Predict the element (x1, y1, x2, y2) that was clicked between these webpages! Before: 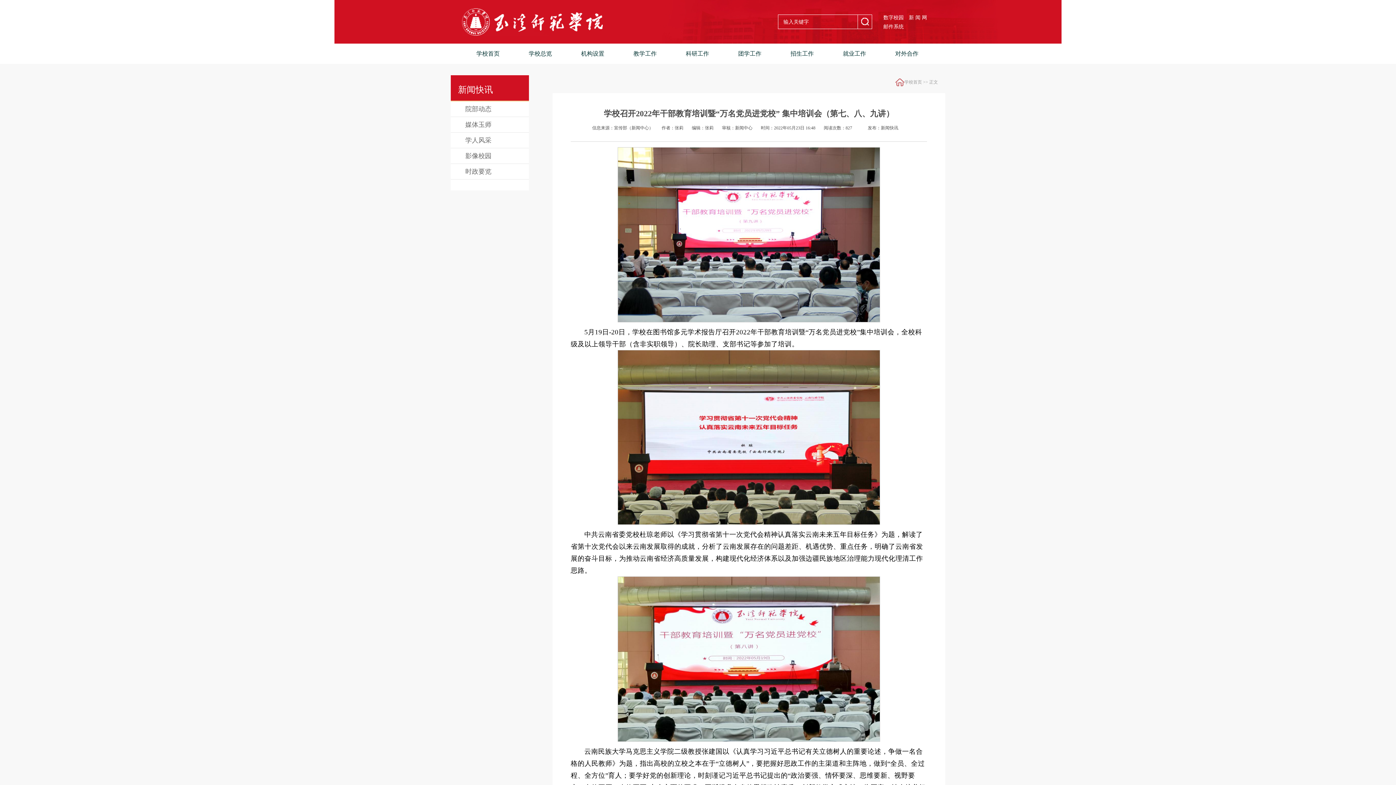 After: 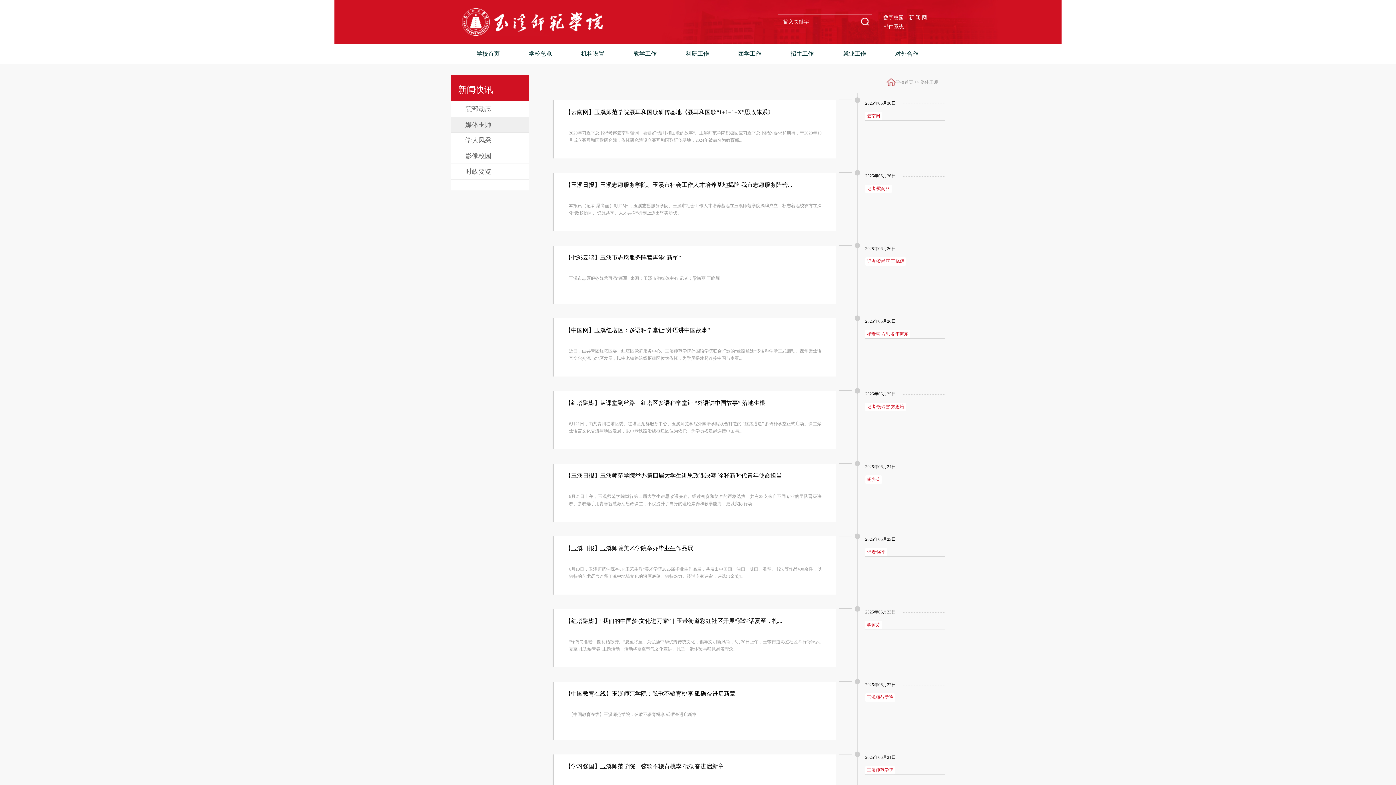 Action: bbox: (458, 117, 521, 132) label: 媒体玉师